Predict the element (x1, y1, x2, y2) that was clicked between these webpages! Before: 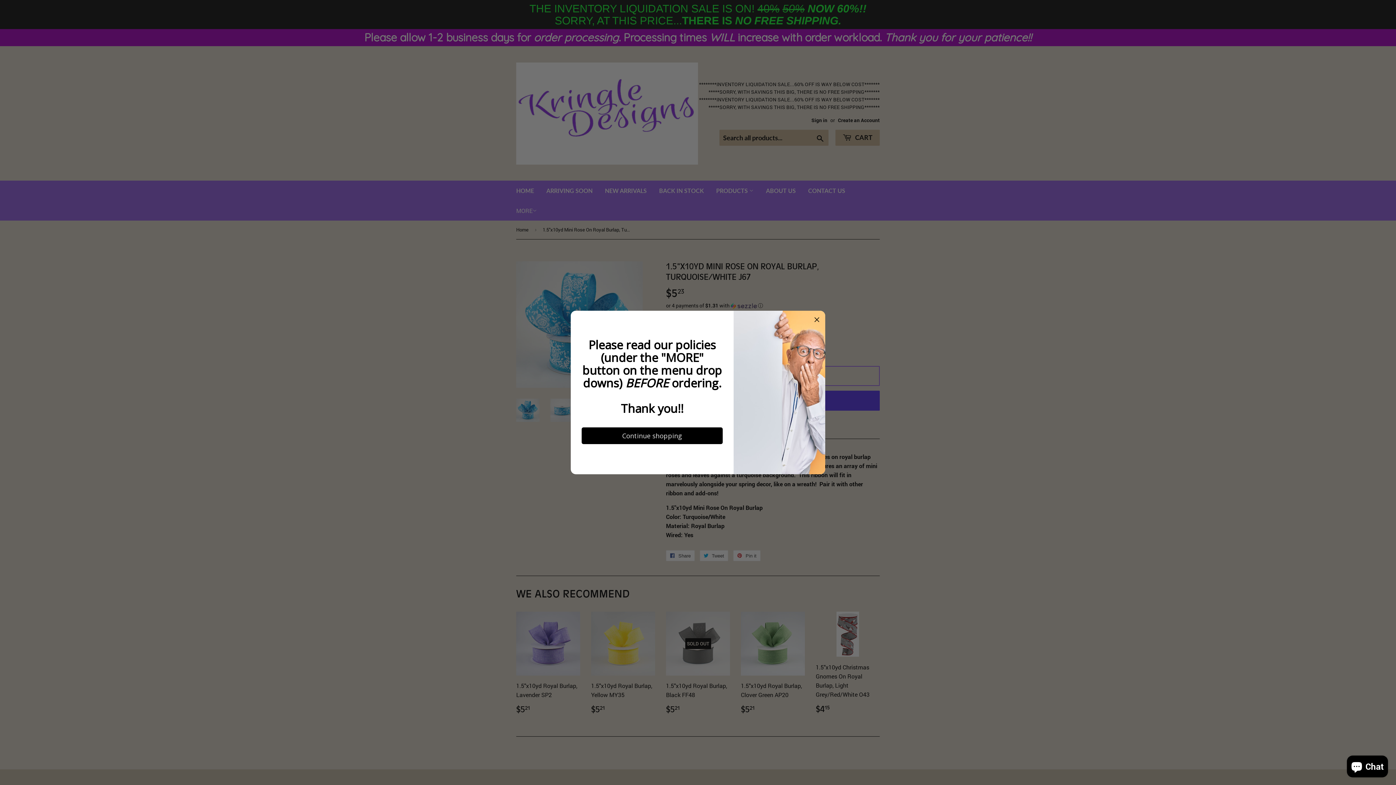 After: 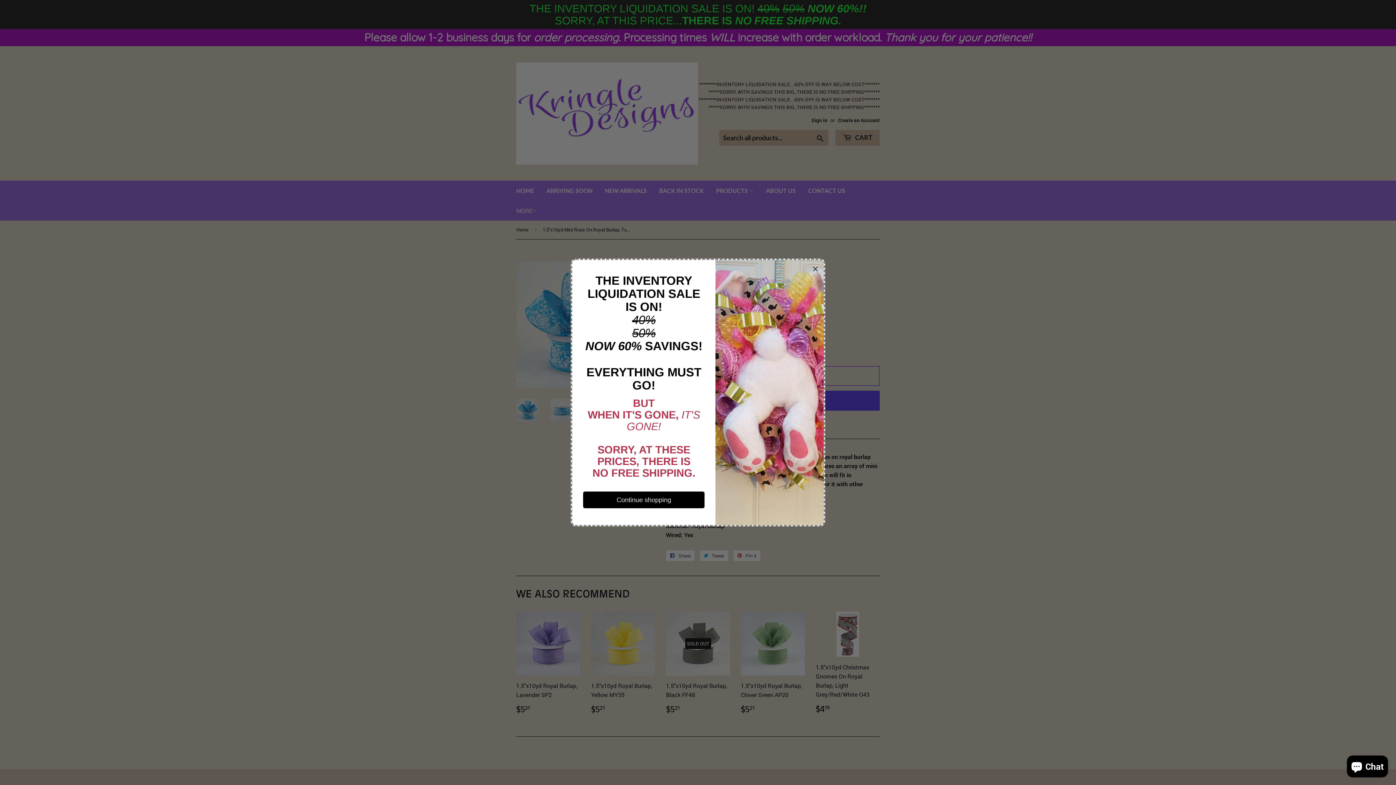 Action: bbox: (814, 314, 820, 323)